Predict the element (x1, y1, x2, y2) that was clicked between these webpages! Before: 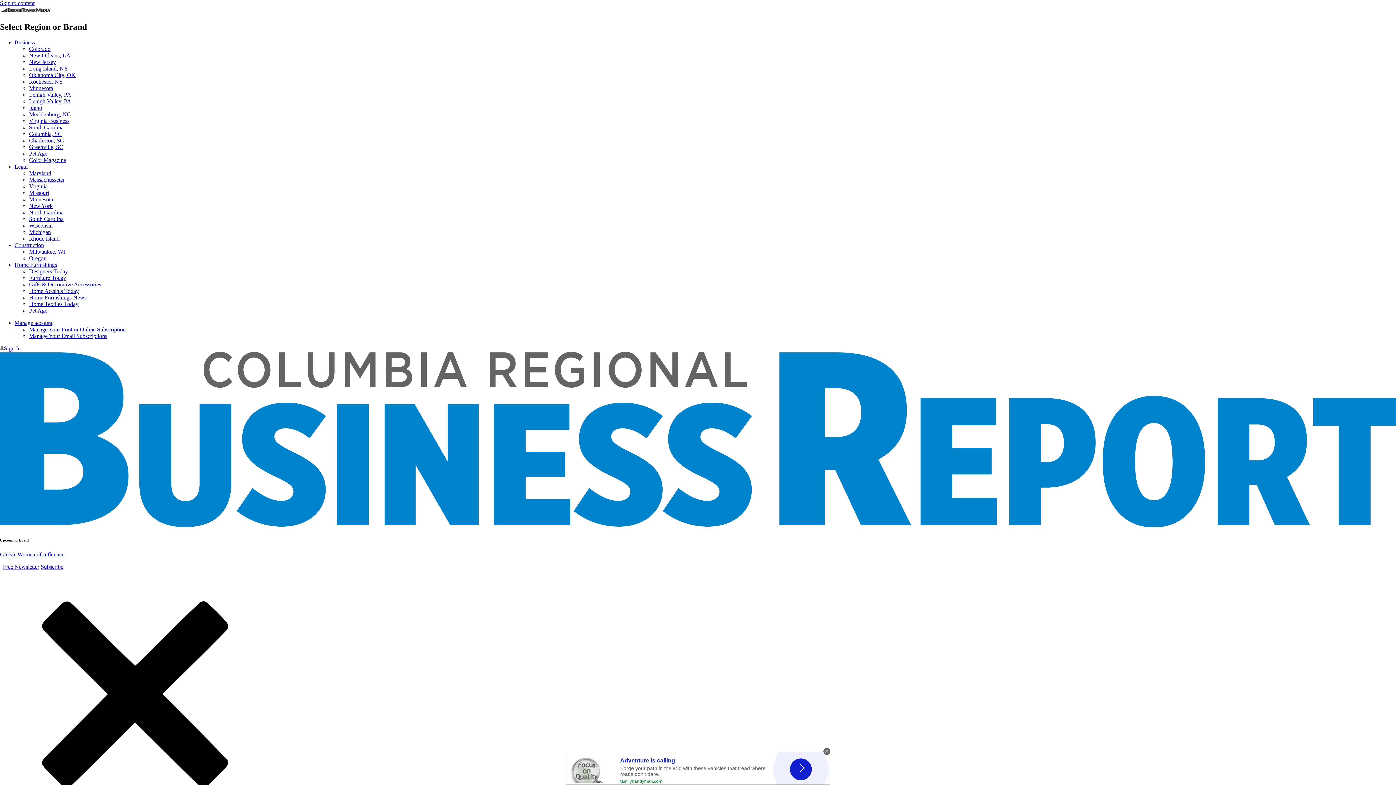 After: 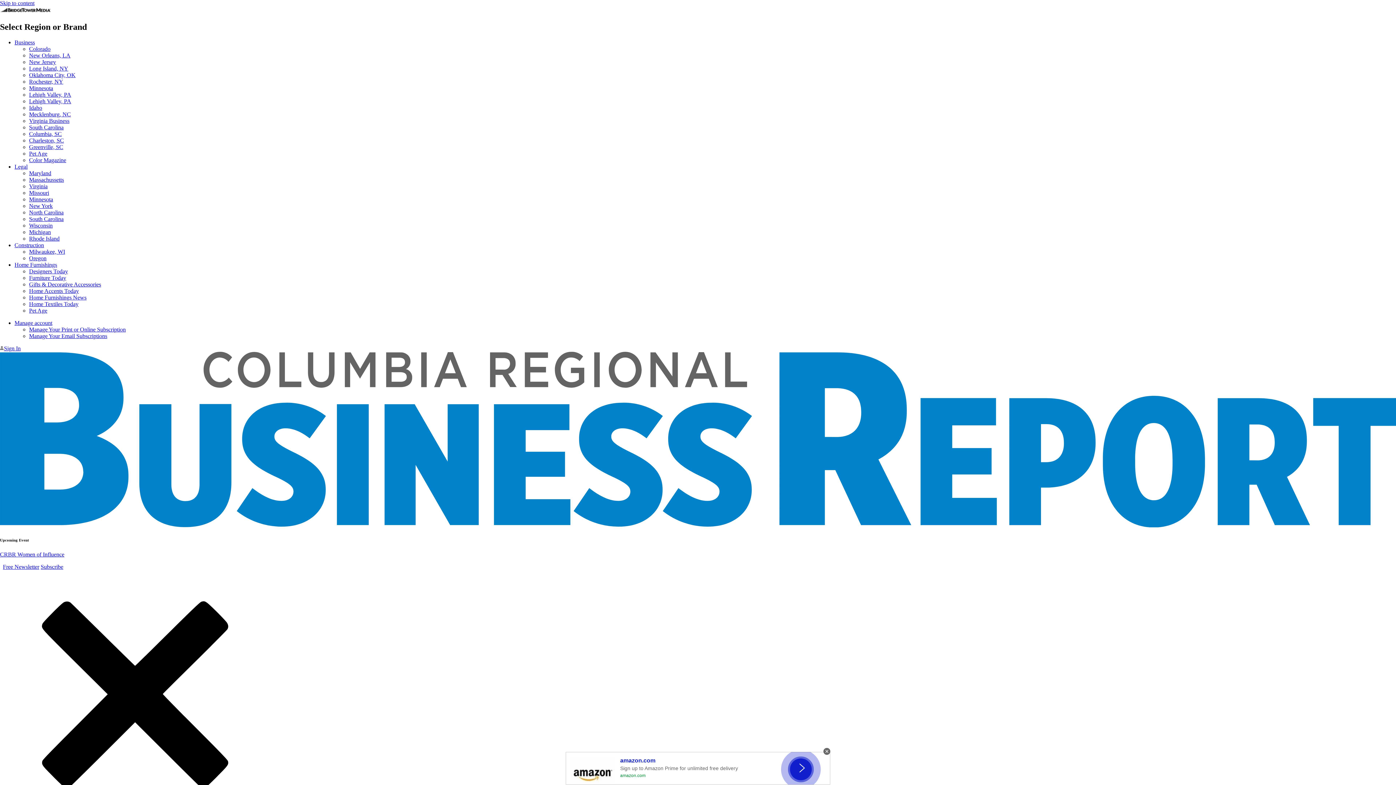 Action: bbox: (29, 209, 63, 215) label: North Carolina